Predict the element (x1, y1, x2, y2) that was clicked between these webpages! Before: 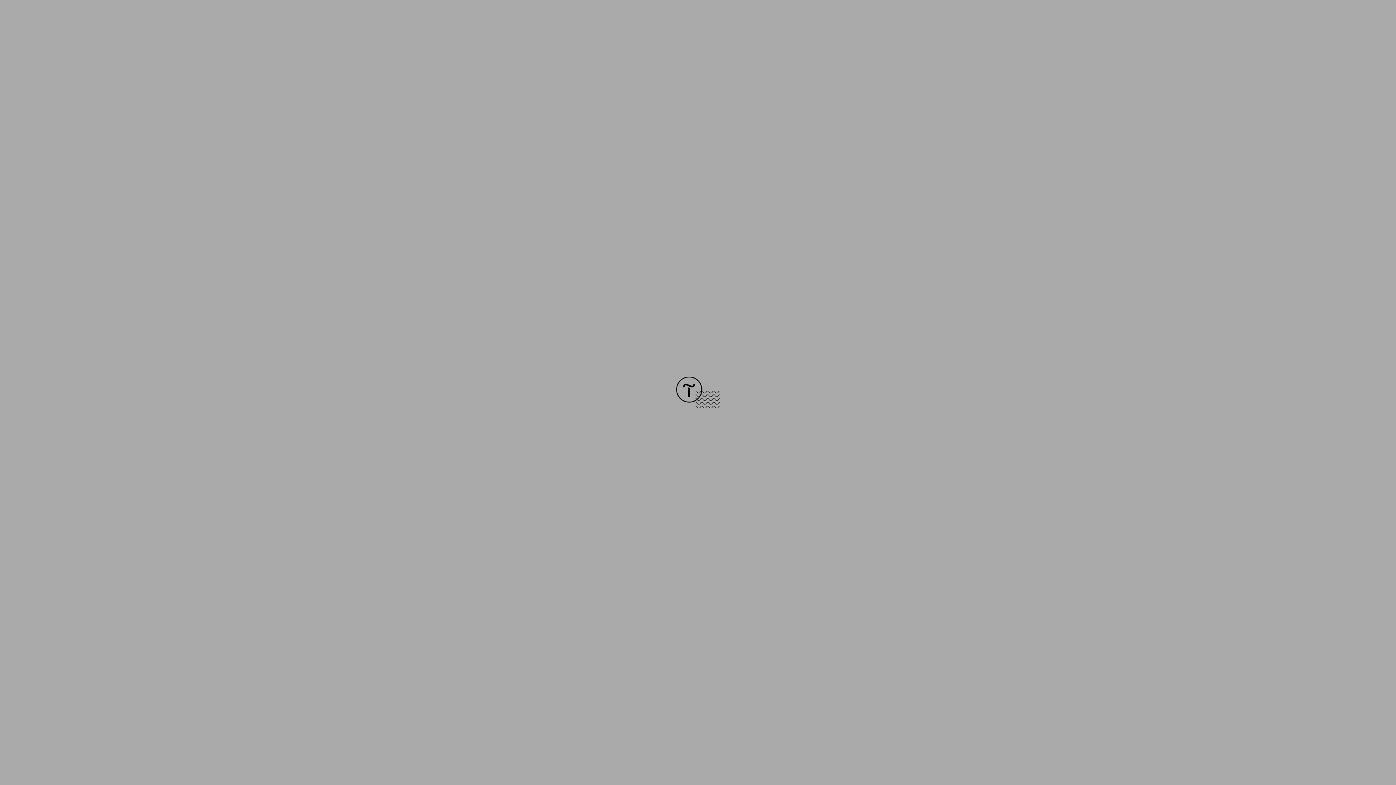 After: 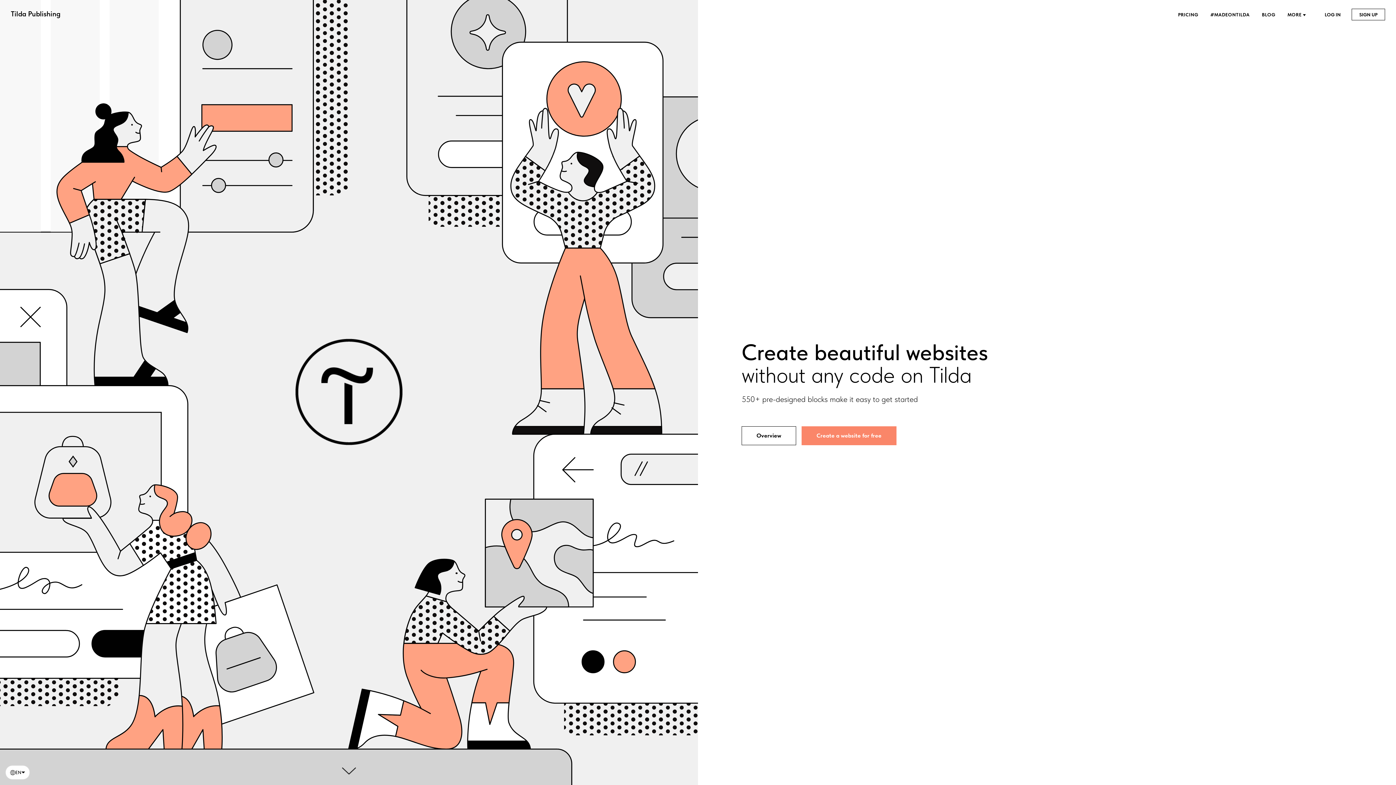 Action: bbox: (676, 403, 720, 409)